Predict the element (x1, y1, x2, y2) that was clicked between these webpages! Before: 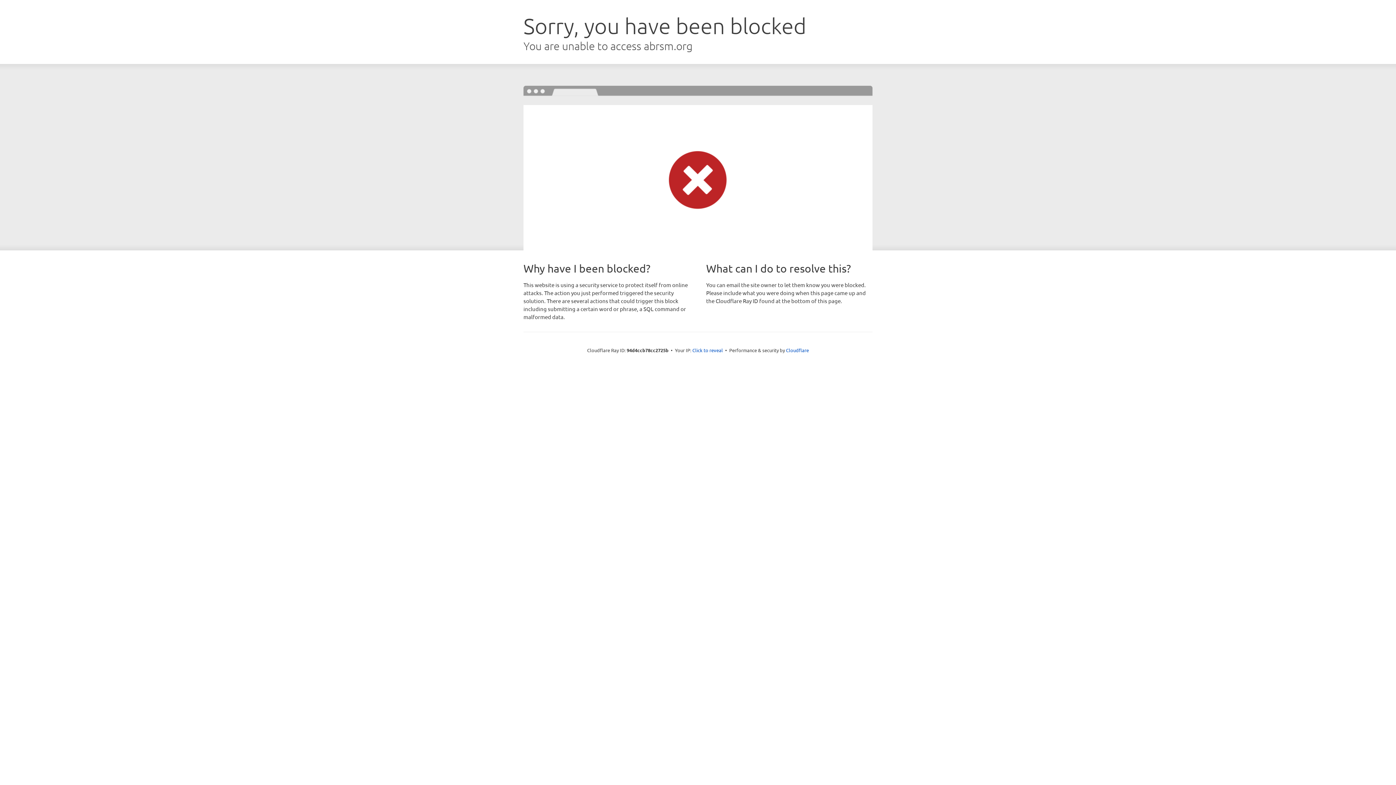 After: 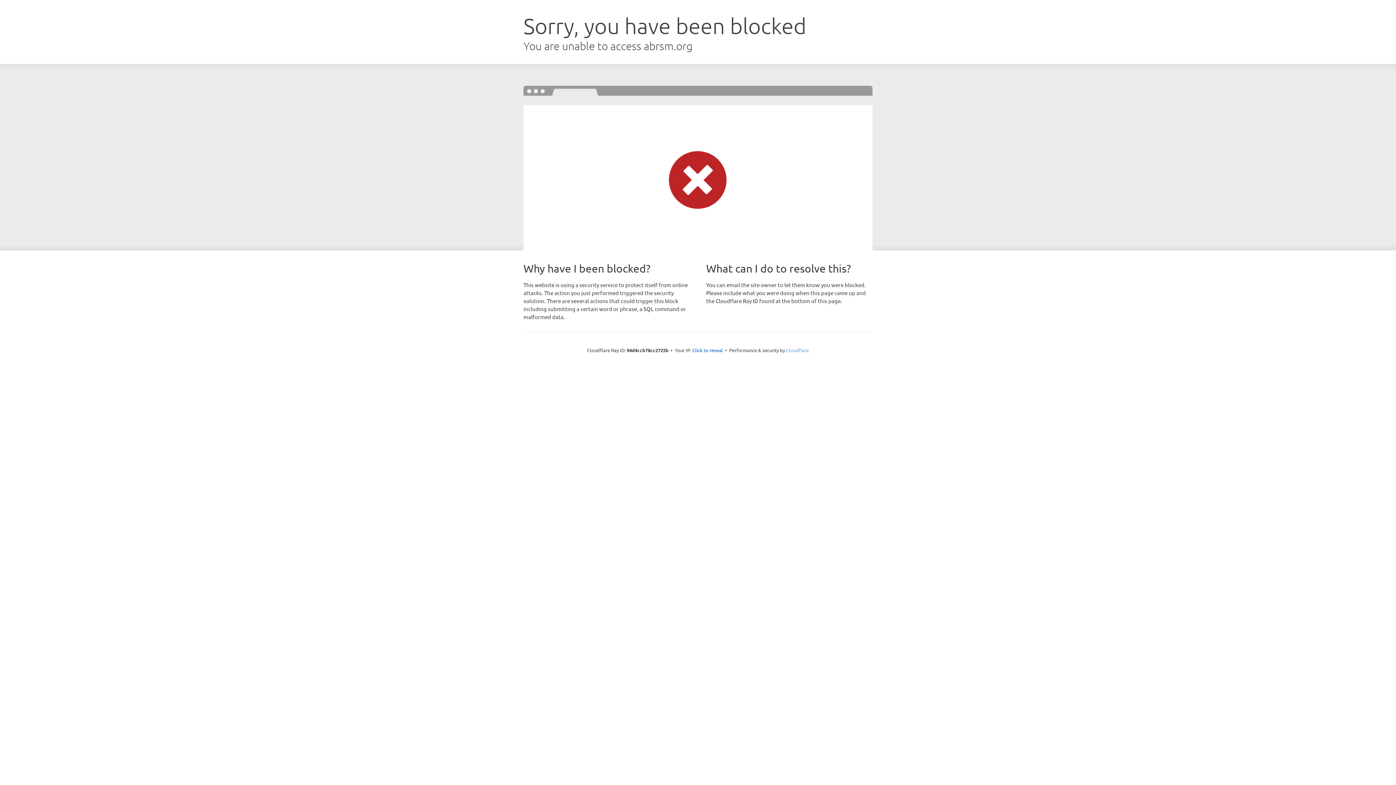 Action: label: Cloudflare bbox: (786, 347, 809, 353)